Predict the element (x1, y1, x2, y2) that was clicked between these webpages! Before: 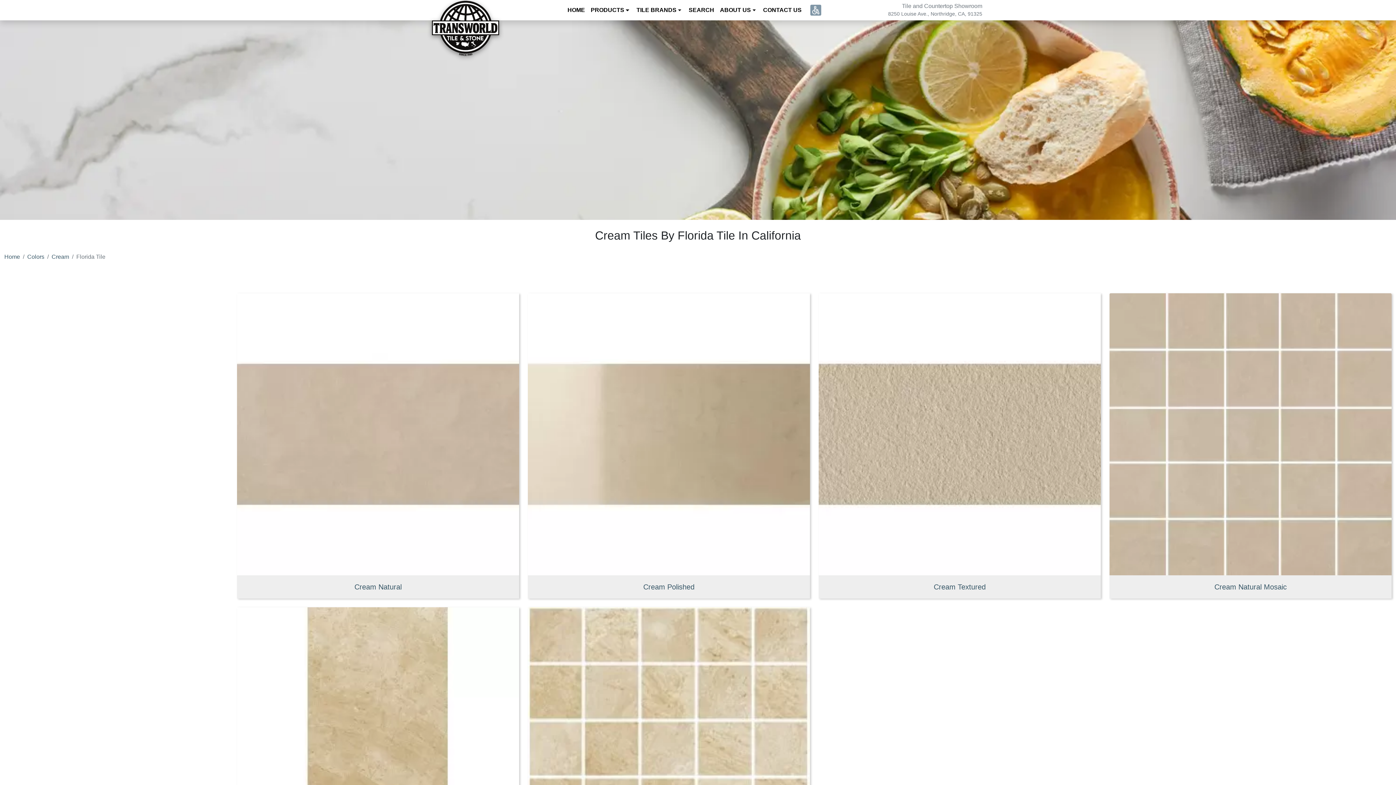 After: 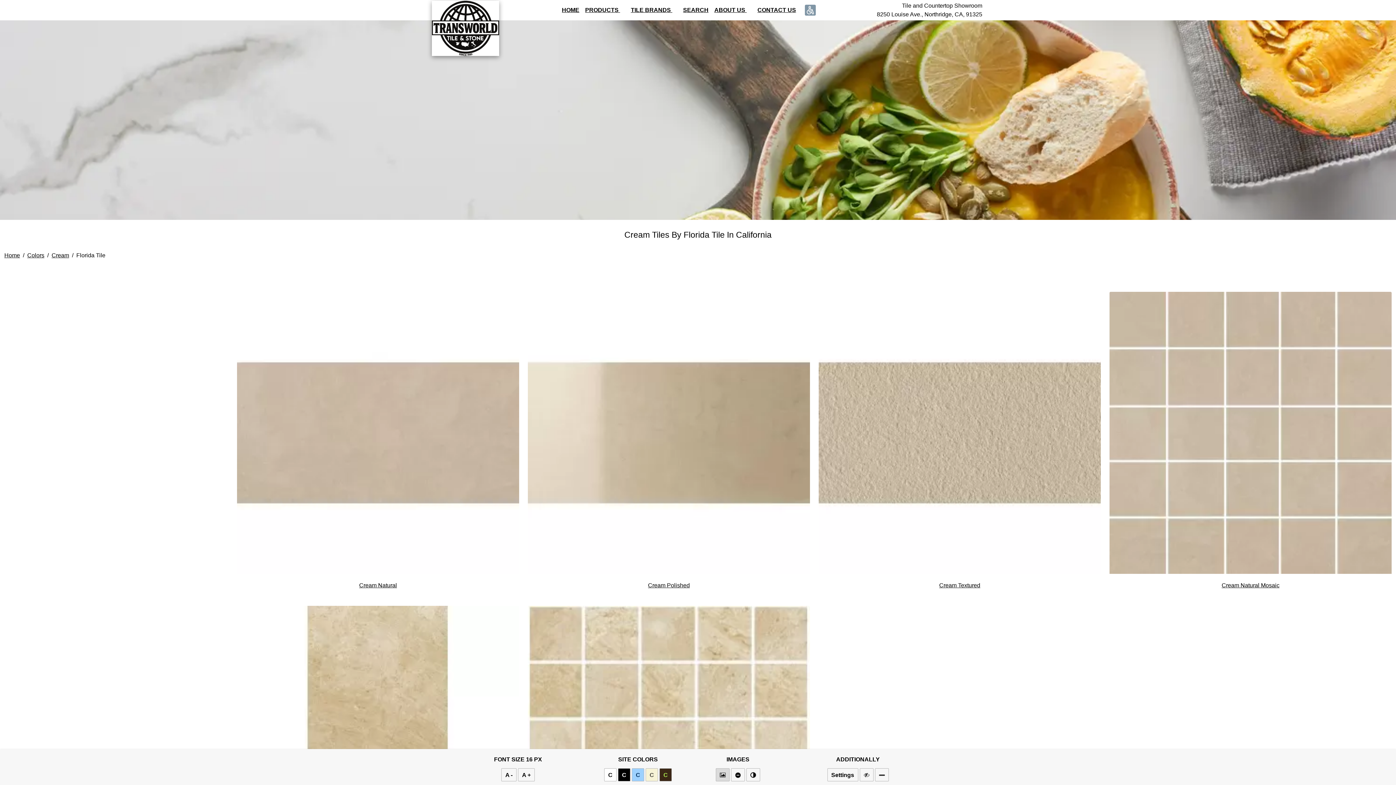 Action: bbox: (810, 4, 821, 15) label: Open visually impaired version